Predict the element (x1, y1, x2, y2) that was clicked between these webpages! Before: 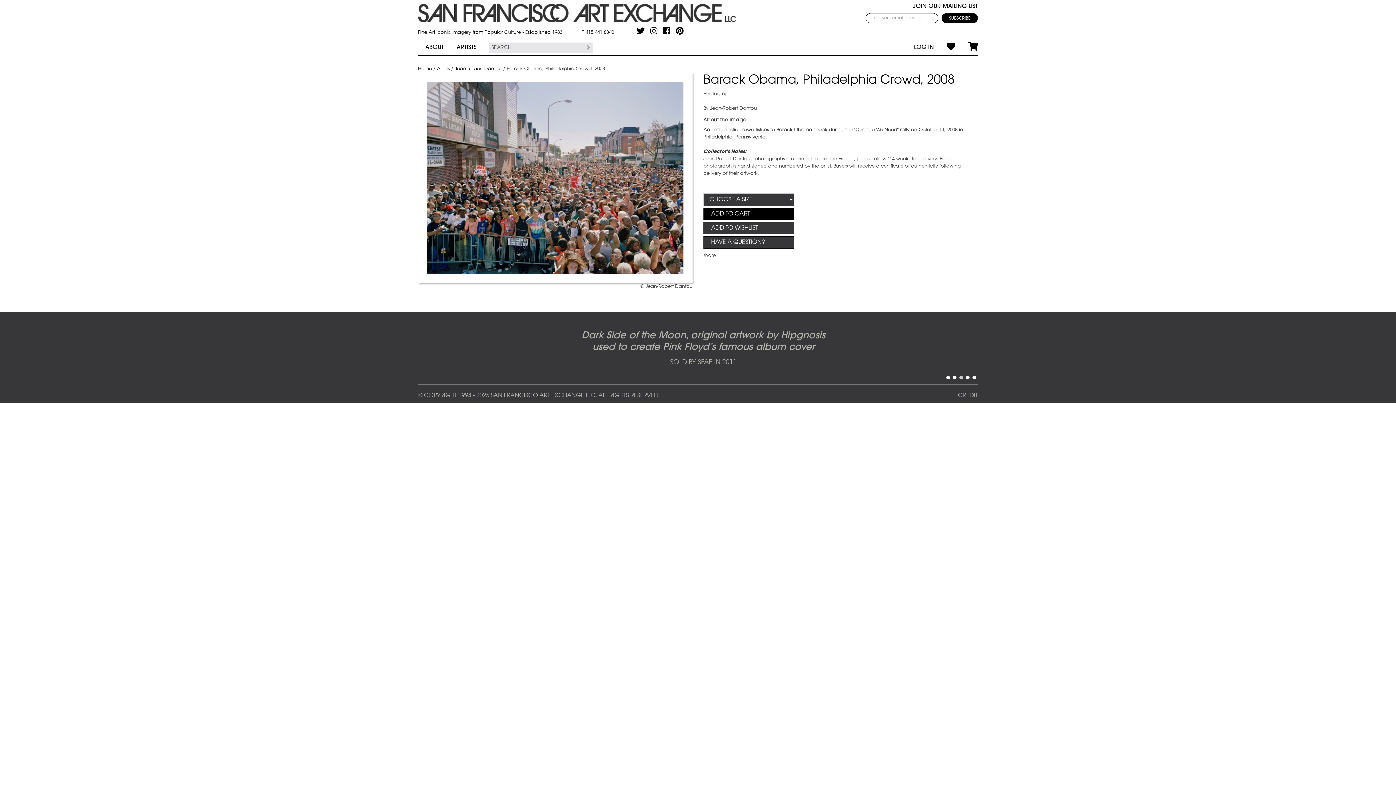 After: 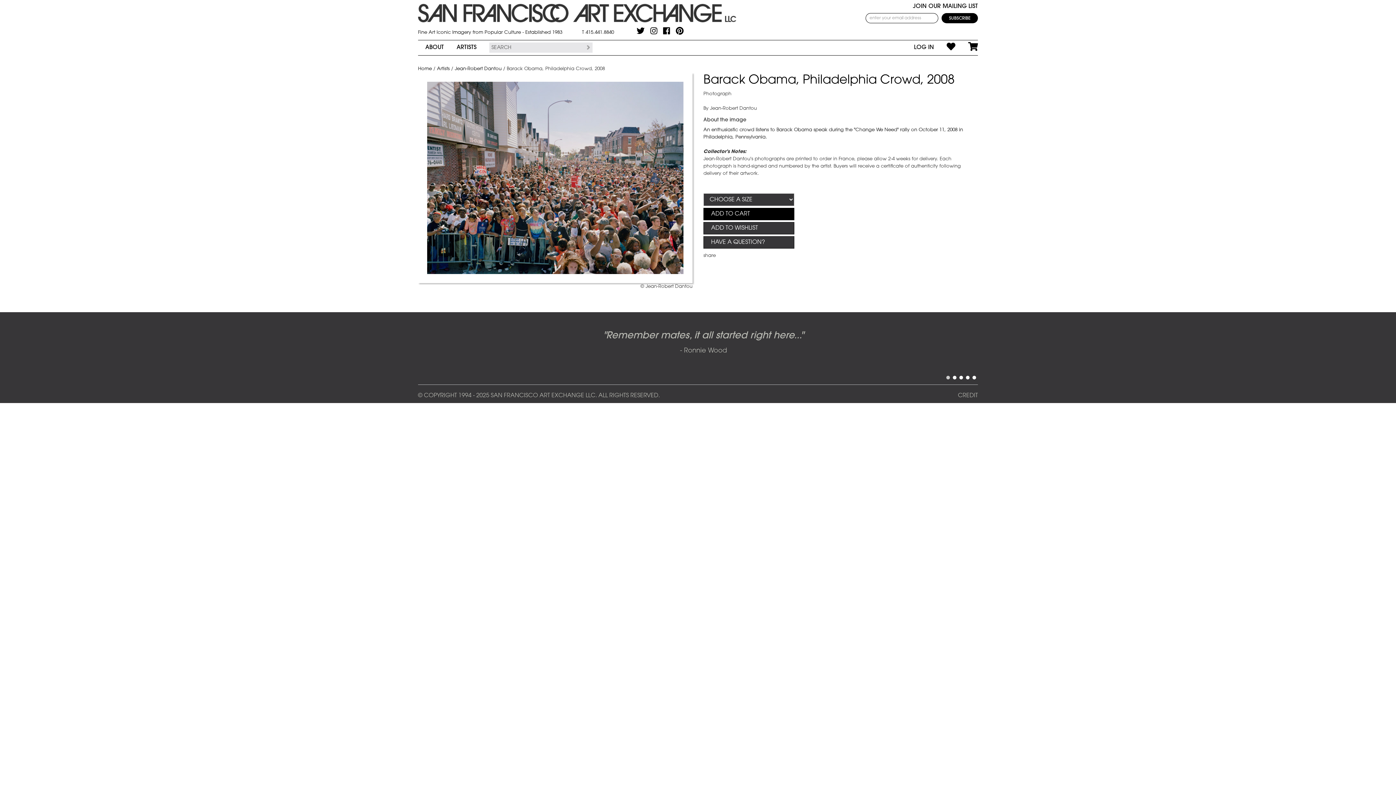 Action: bbox: (650, 26, 657, 34)